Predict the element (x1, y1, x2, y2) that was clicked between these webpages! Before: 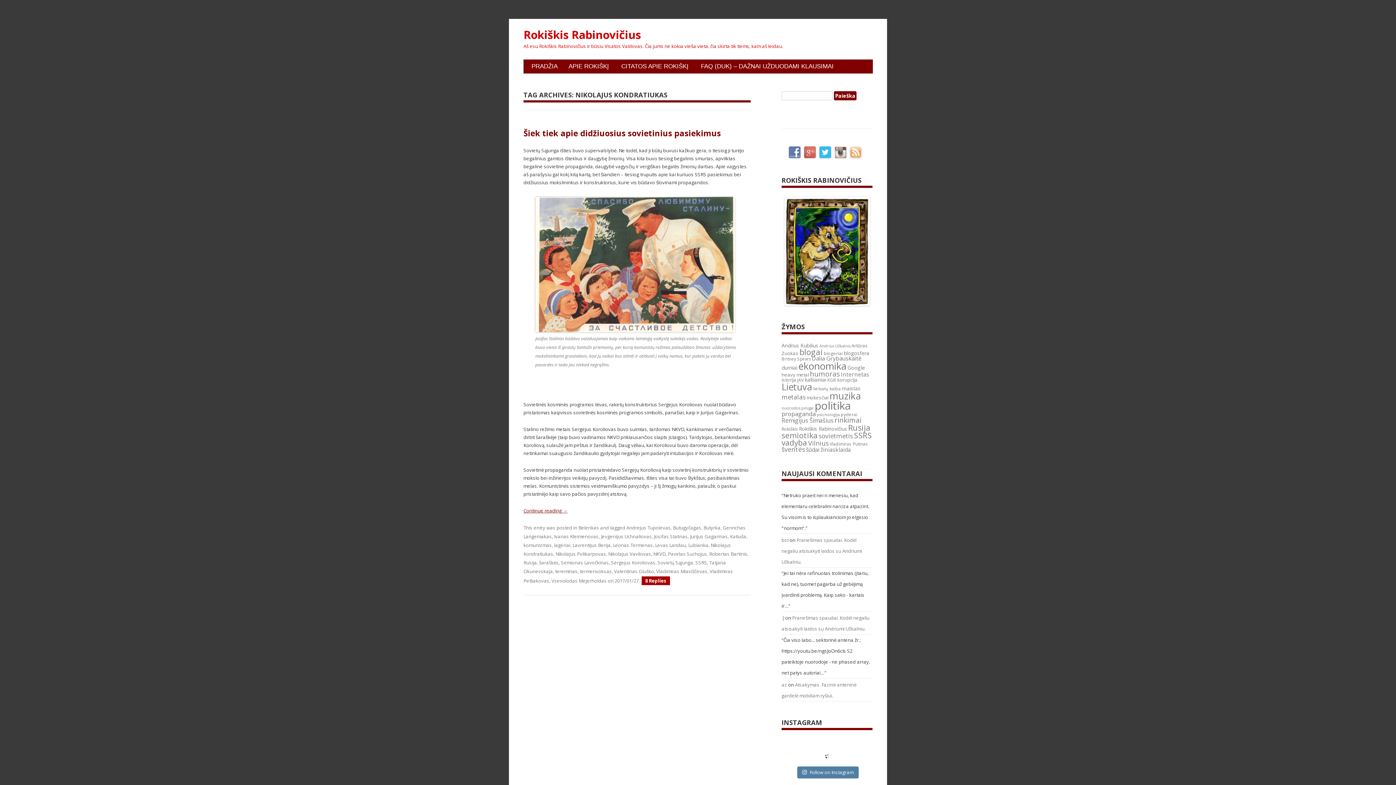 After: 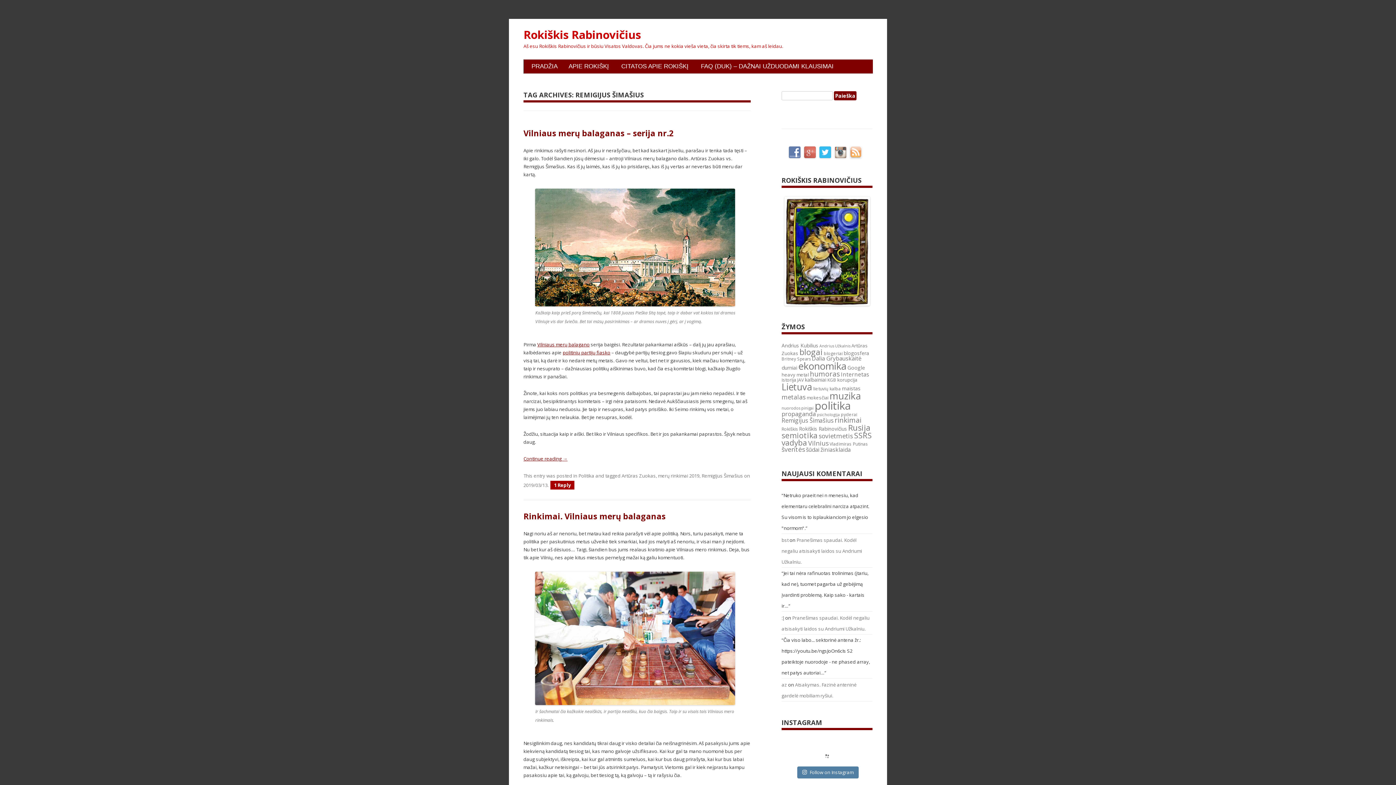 Action: label: Remigijus Šimašius (40 items) bbox: (781, 416, 833, 424)